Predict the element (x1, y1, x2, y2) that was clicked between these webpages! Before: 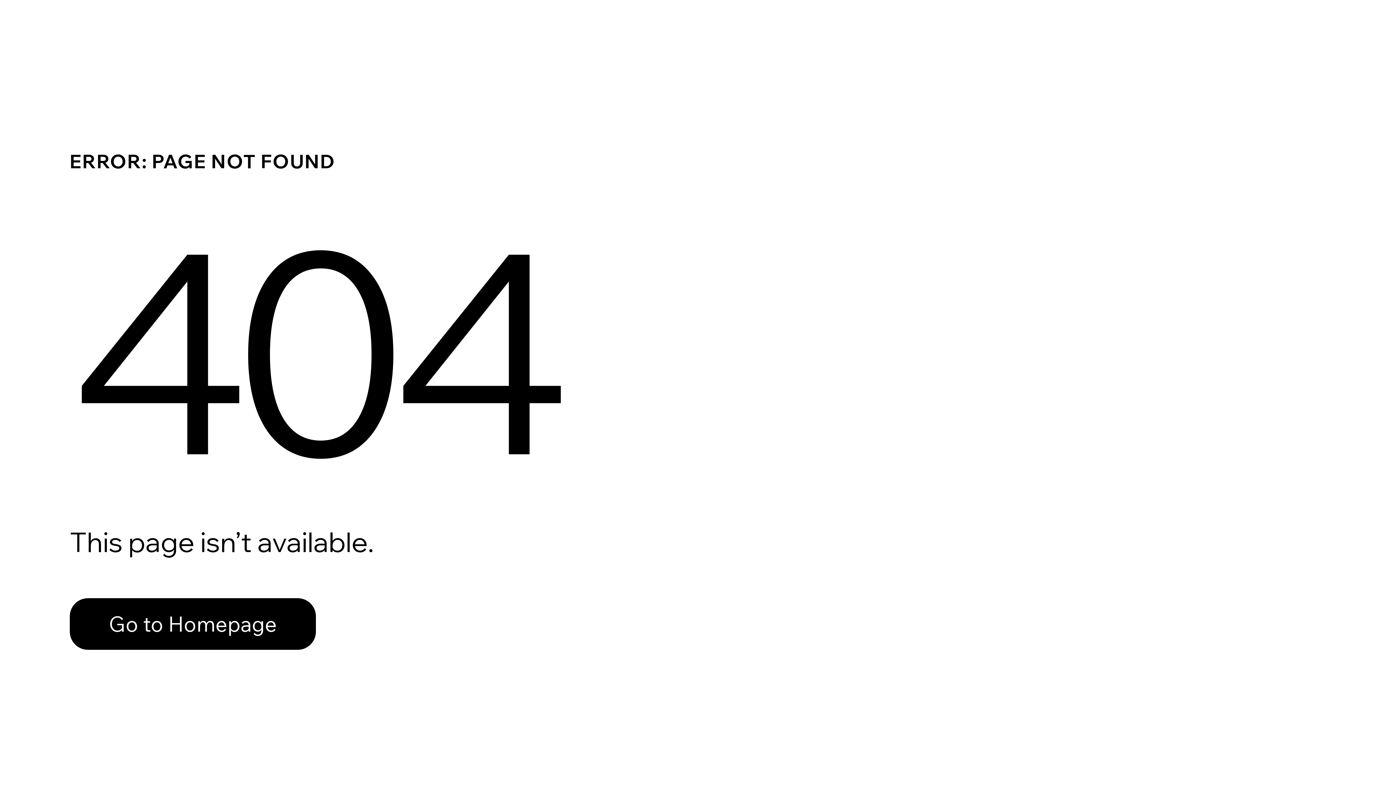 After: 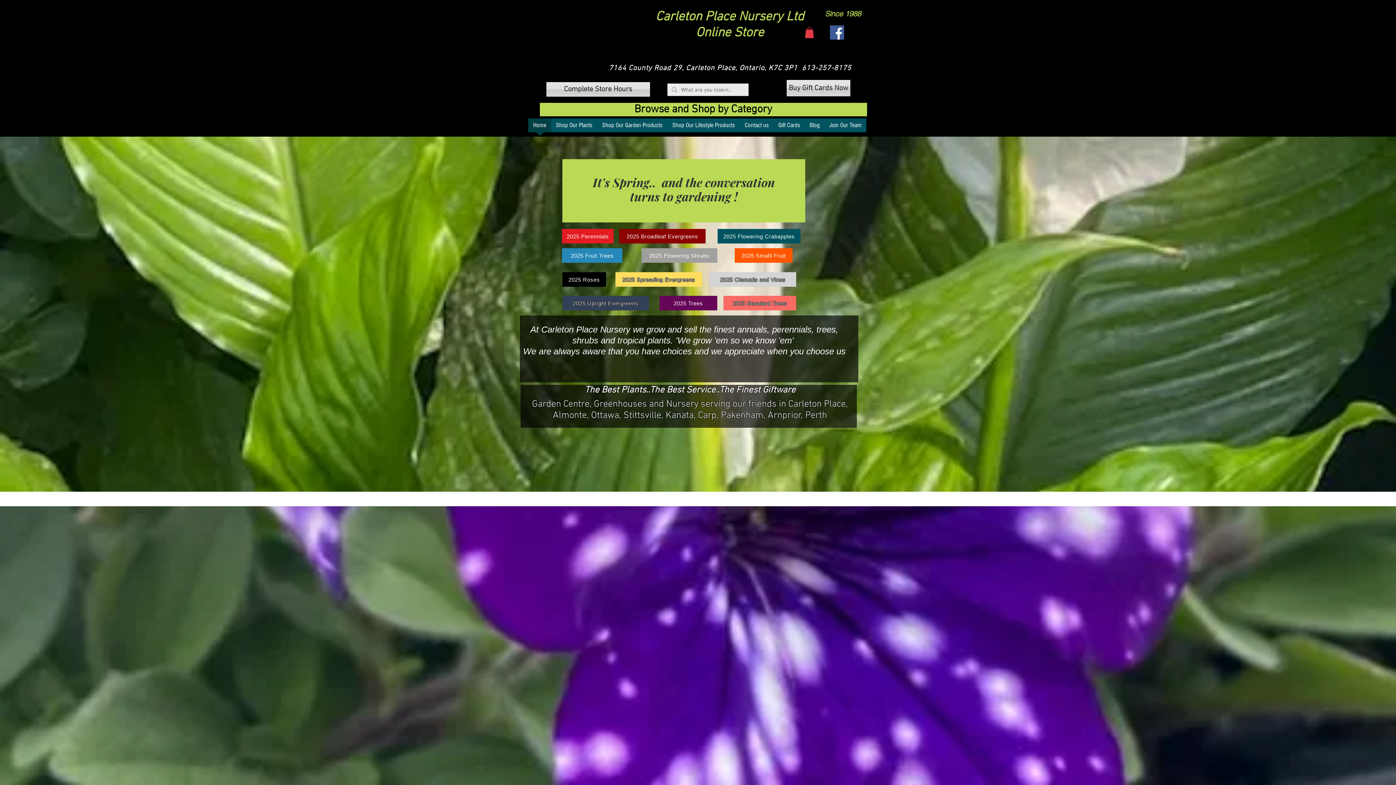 Action: label: Go to Homepage bbox: (69, 598, 316, 650)